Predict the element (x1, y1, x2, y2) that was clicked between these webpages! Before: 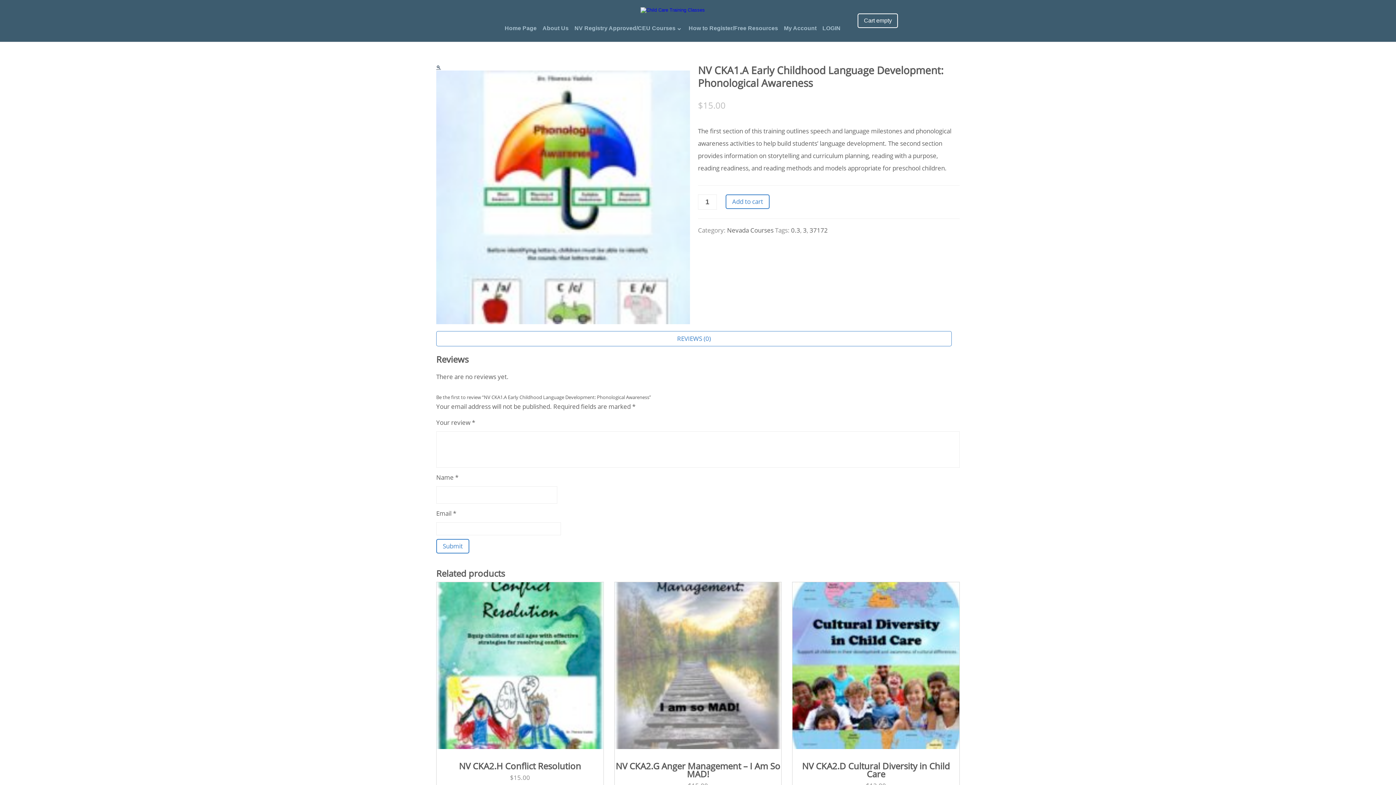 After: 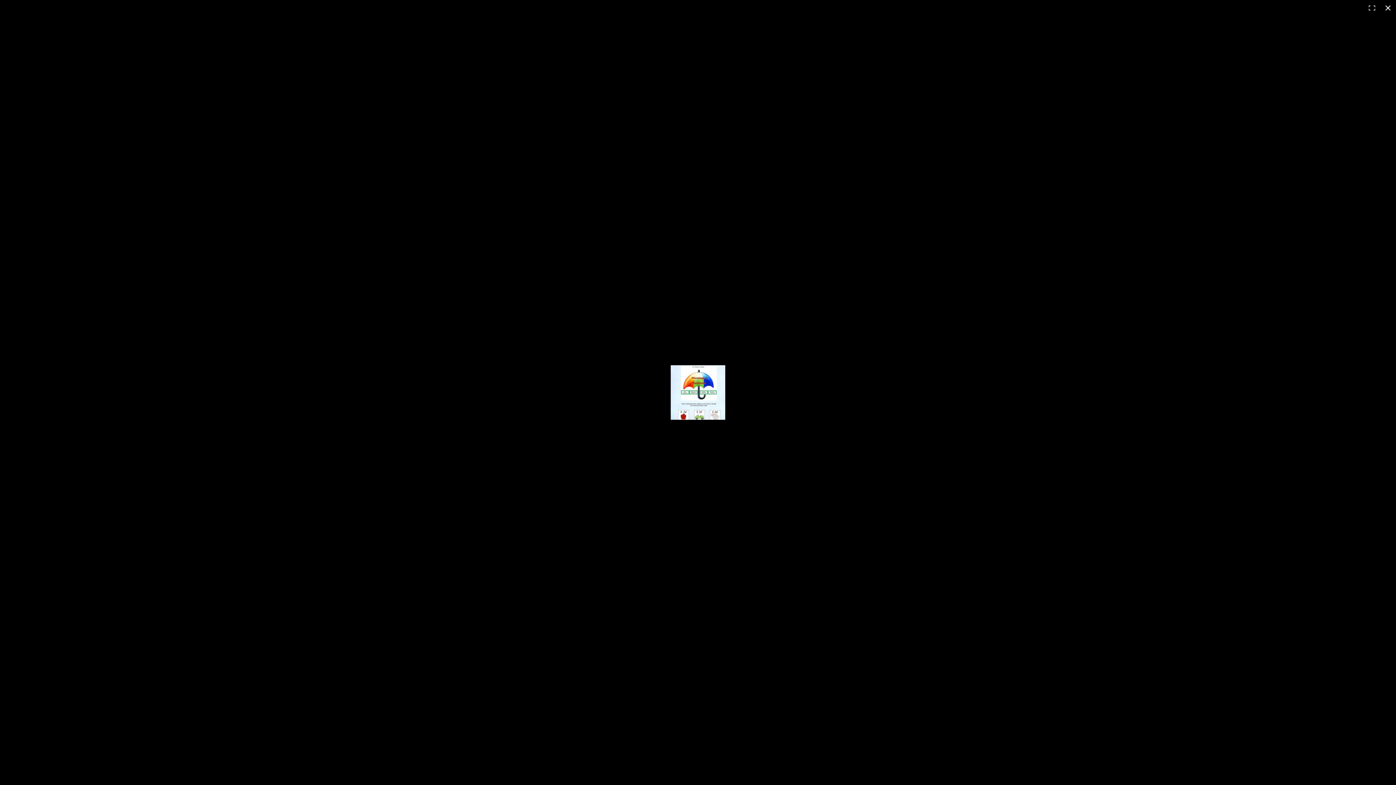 Action: bbox: (436, 319, 690, 325)